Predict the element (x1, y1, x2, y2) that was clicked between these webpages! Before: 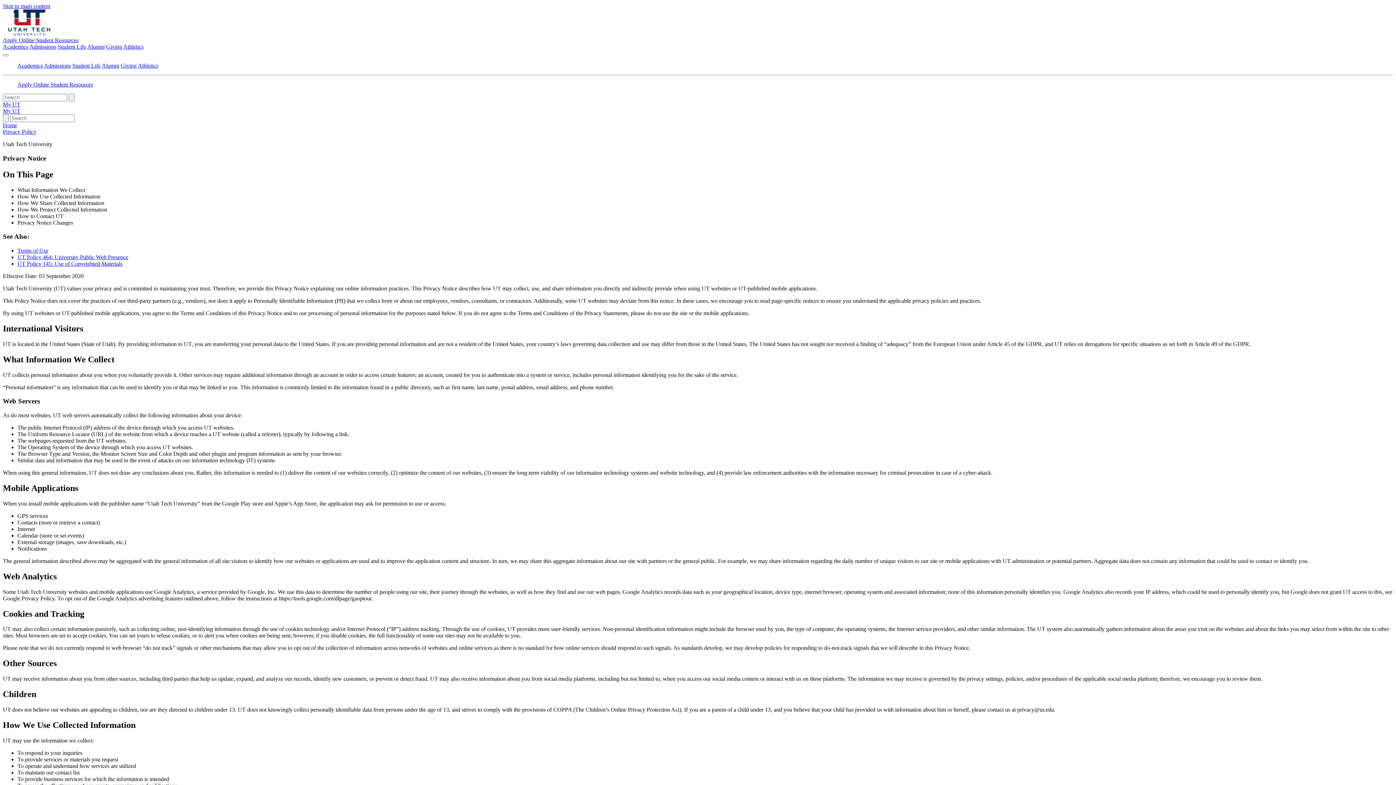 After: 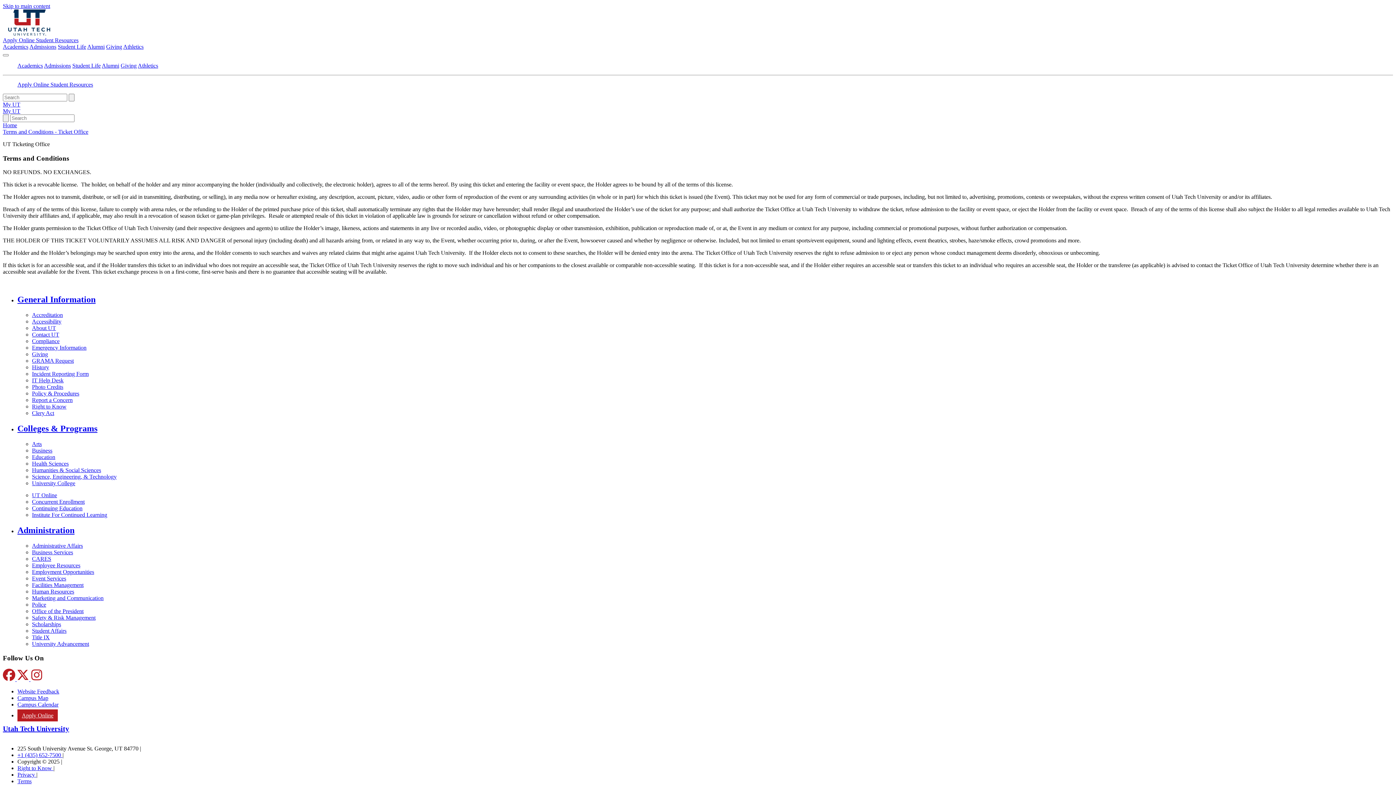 Action: bbox: (17, 247, 48, 253) label: Terms of Use